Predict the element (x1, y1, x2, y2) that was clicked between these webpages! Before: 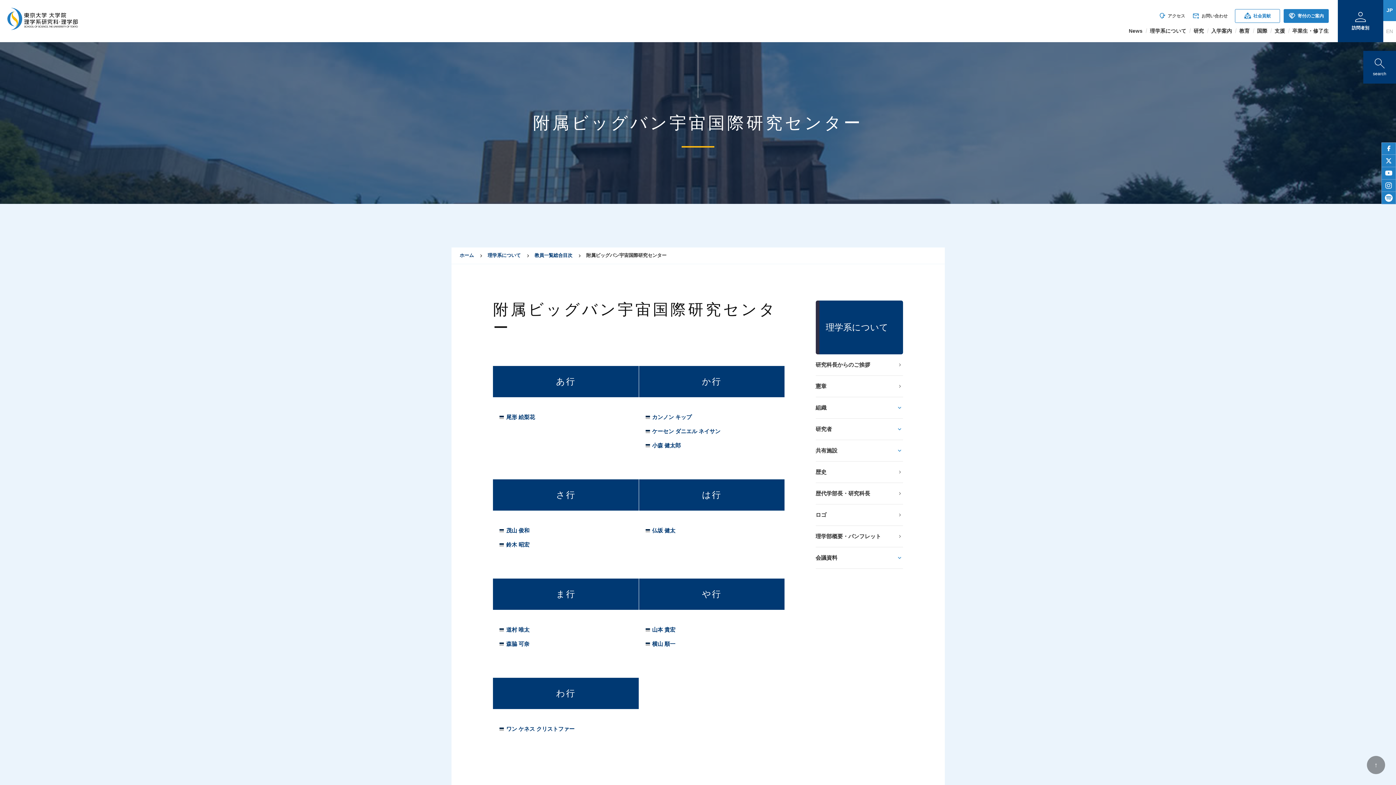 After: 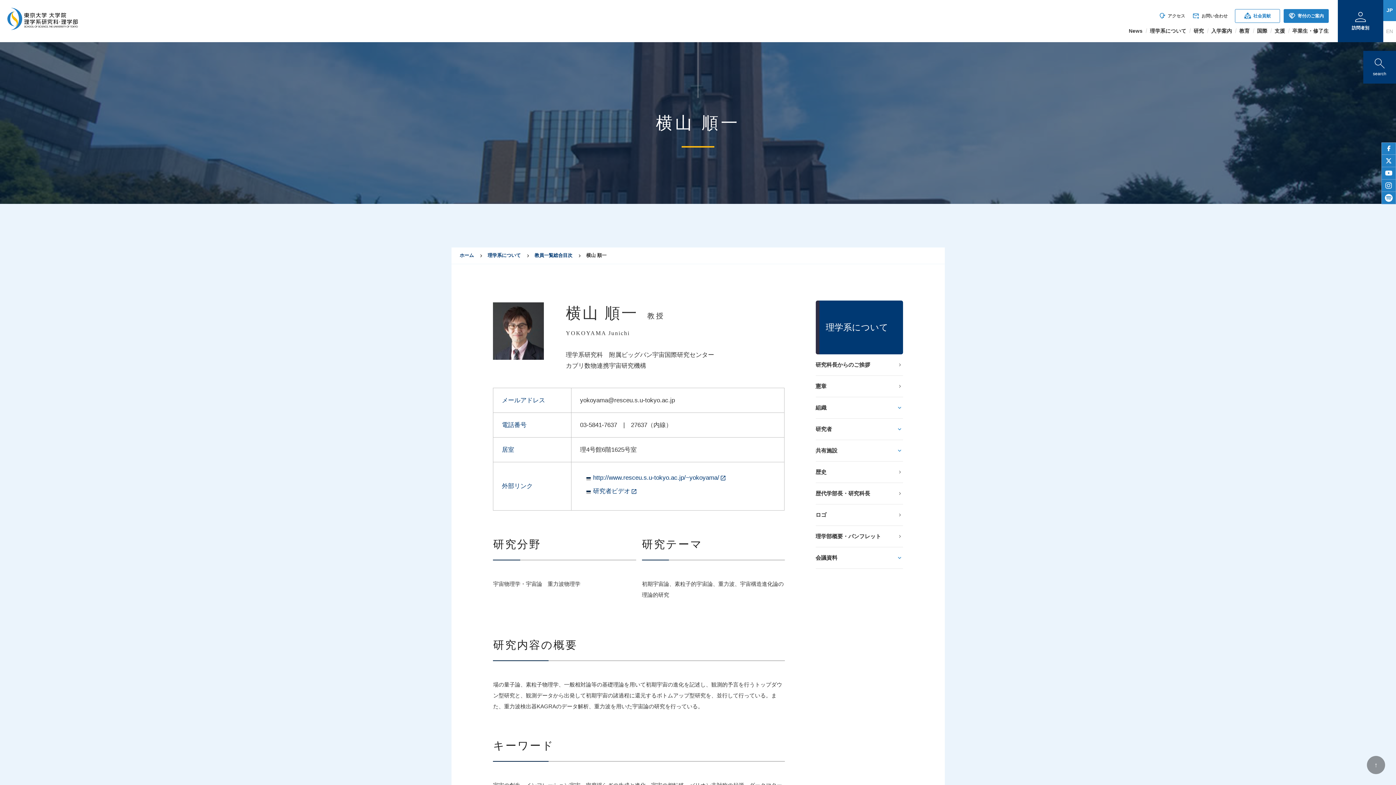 Action: bbox: (652, 640, 675, 647) label: 横山 順一